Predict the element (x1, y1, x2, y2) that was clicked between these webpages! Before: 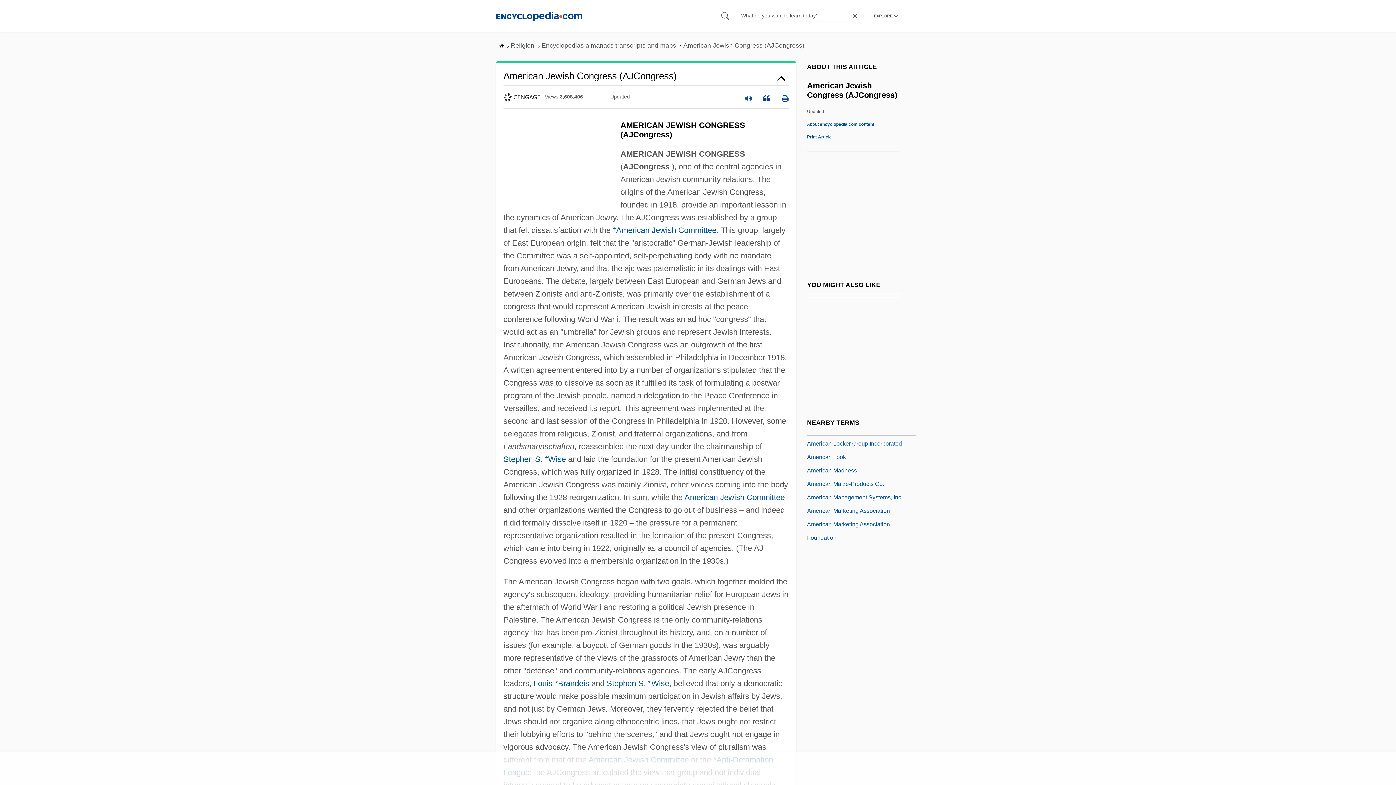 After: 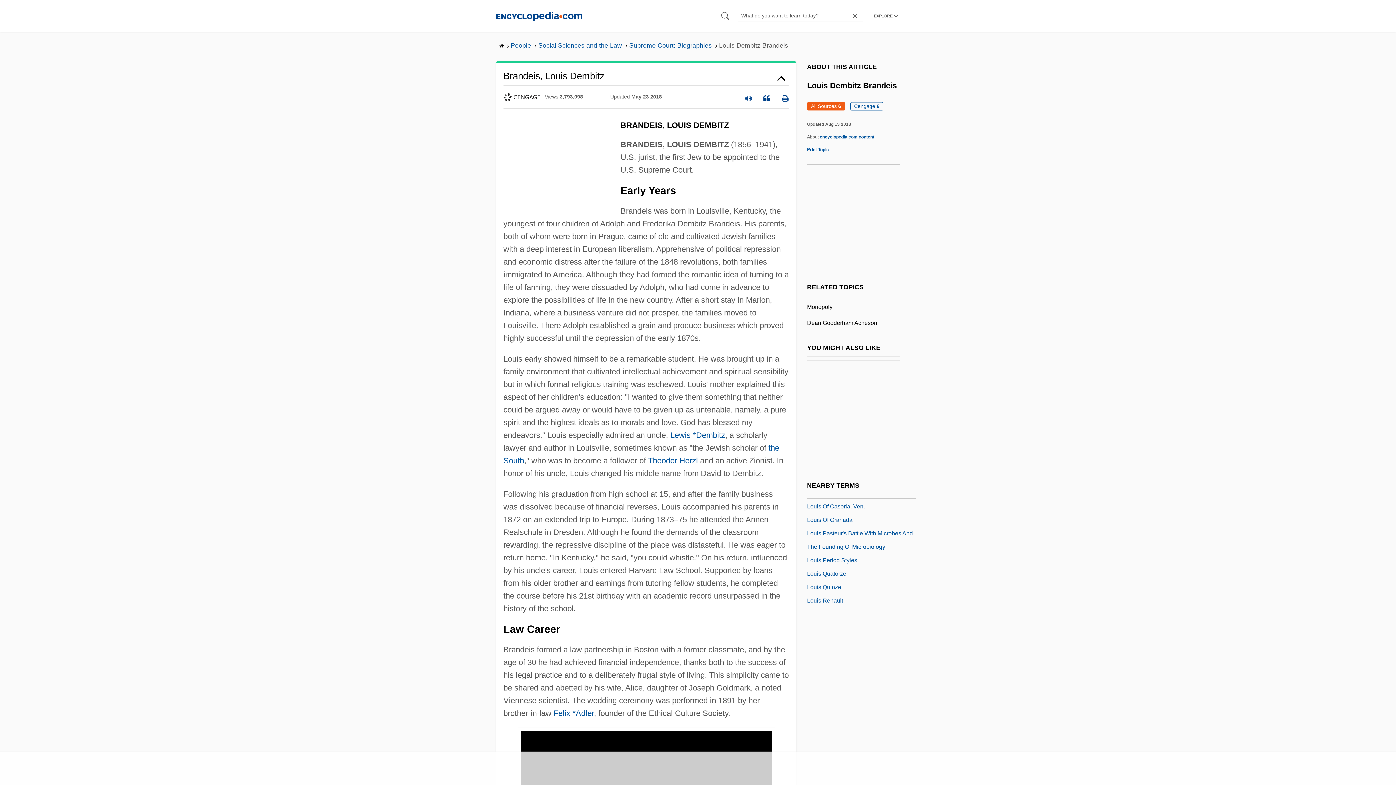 Action: label: Louis *Brandeis bbox: (533, 679, 589, 688)